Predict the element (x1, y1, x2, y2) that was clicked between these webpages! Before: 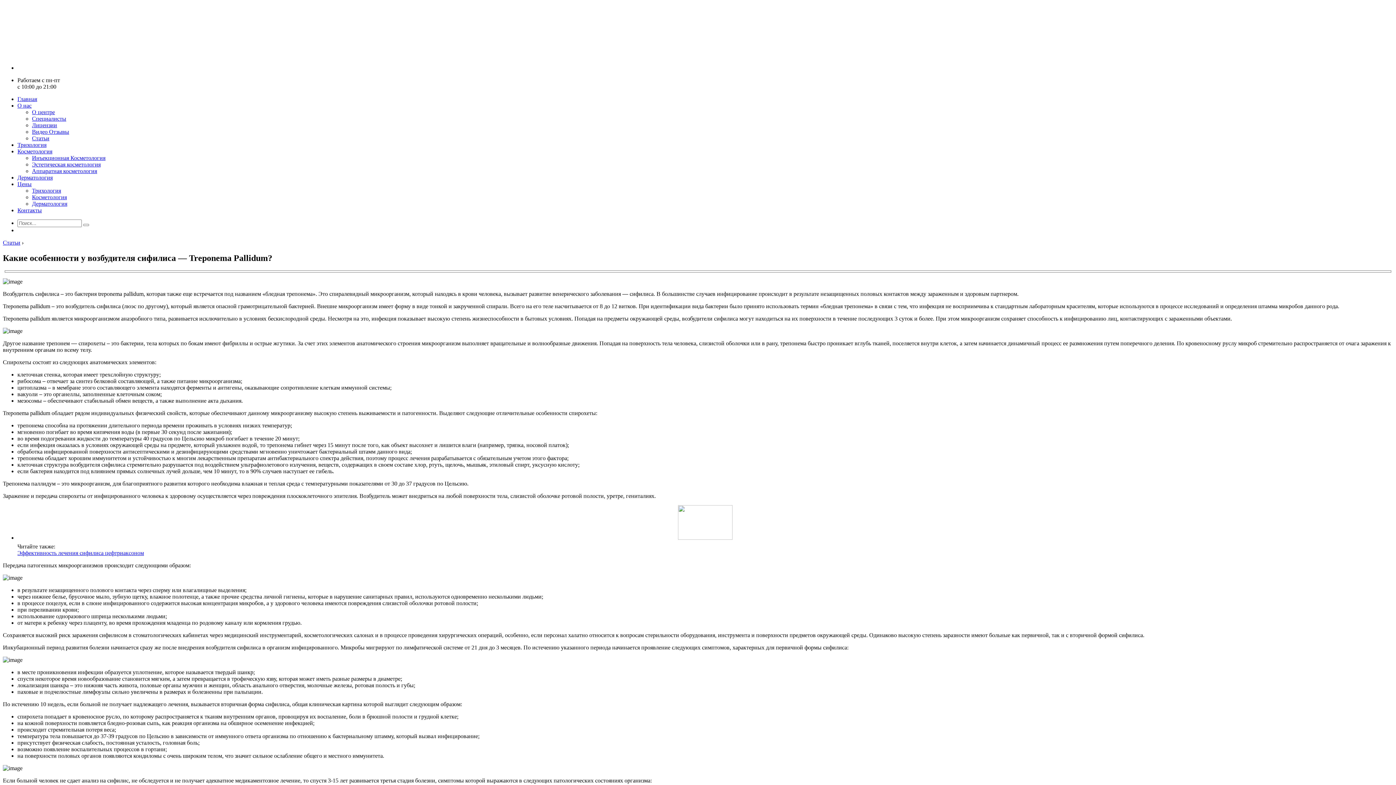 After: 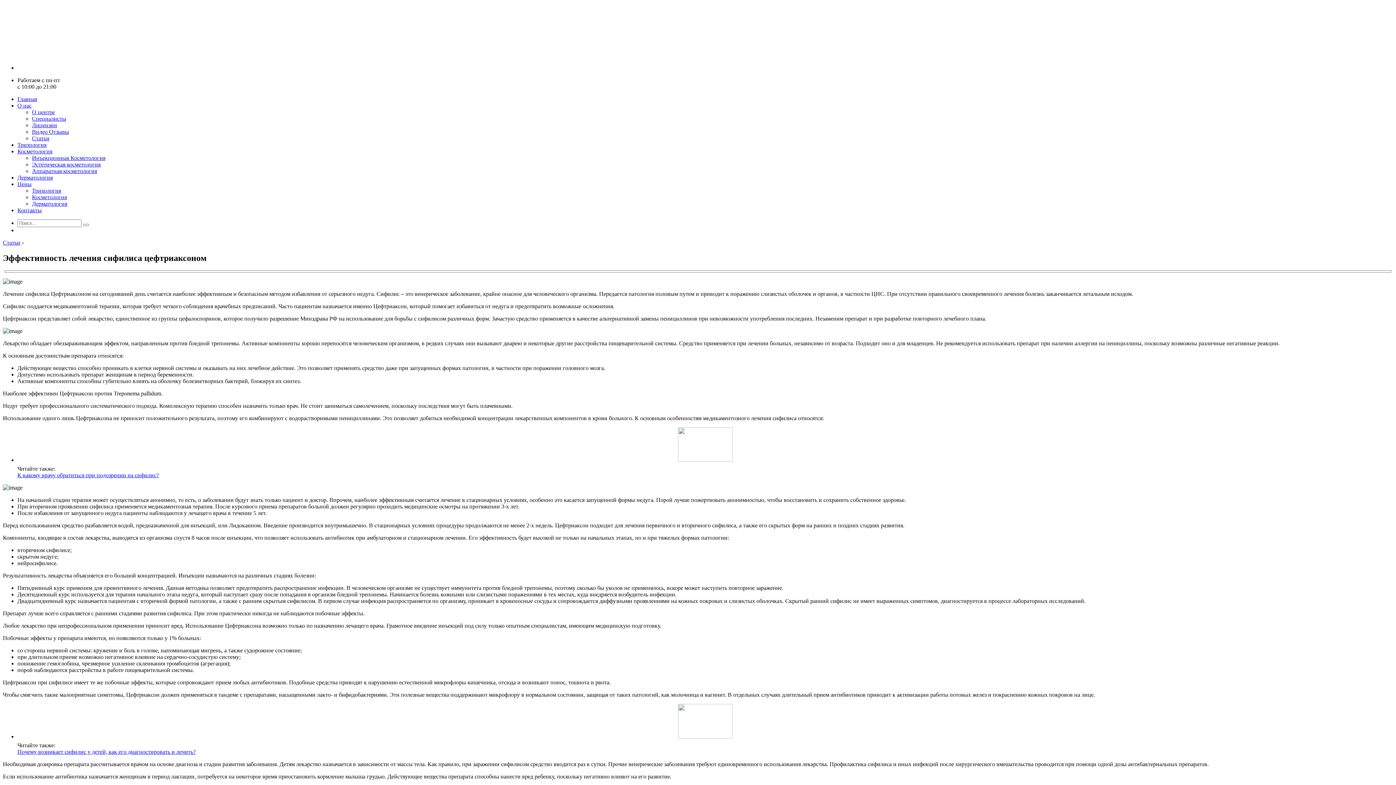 Action: label: Эффективность лечения сифилиса цефтриаксоном bbox: (17, 550, 144, 556)